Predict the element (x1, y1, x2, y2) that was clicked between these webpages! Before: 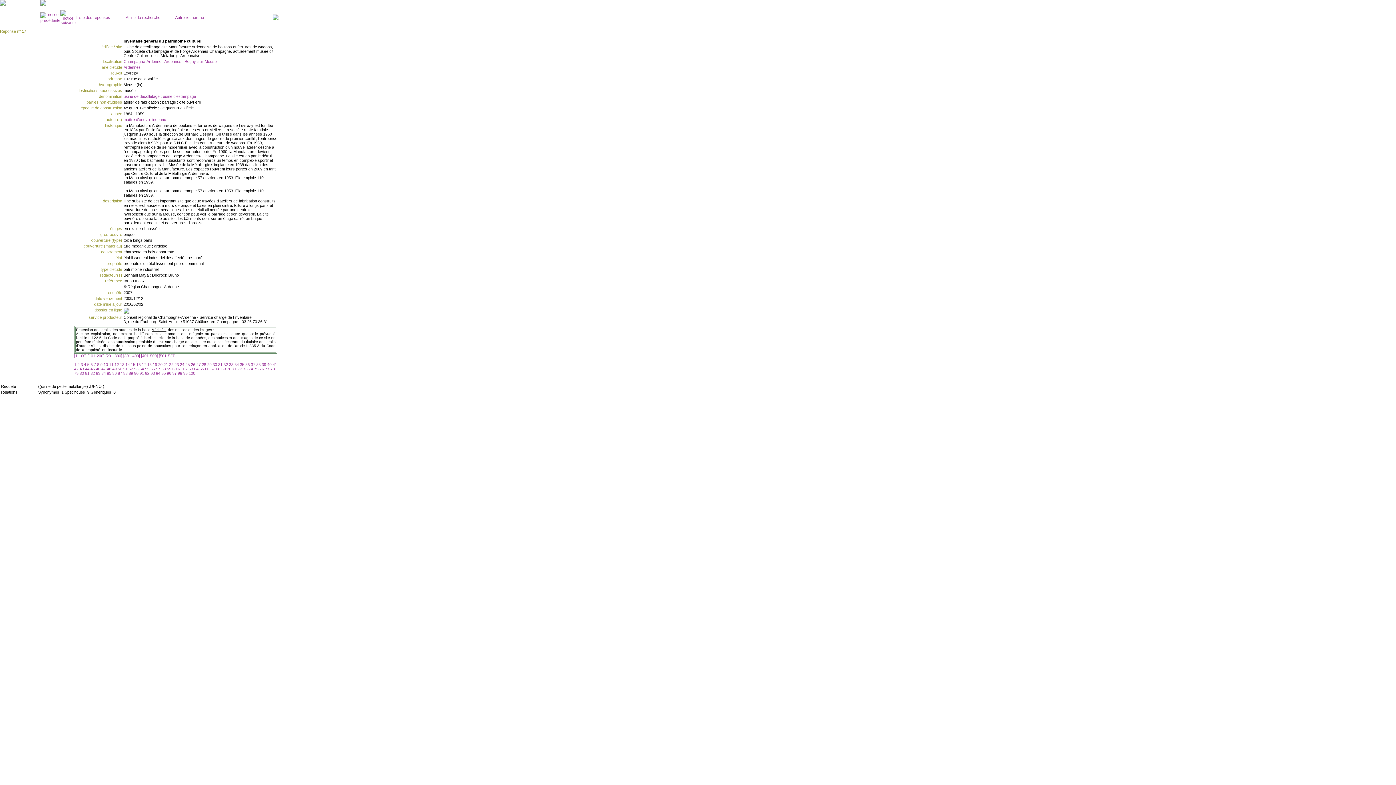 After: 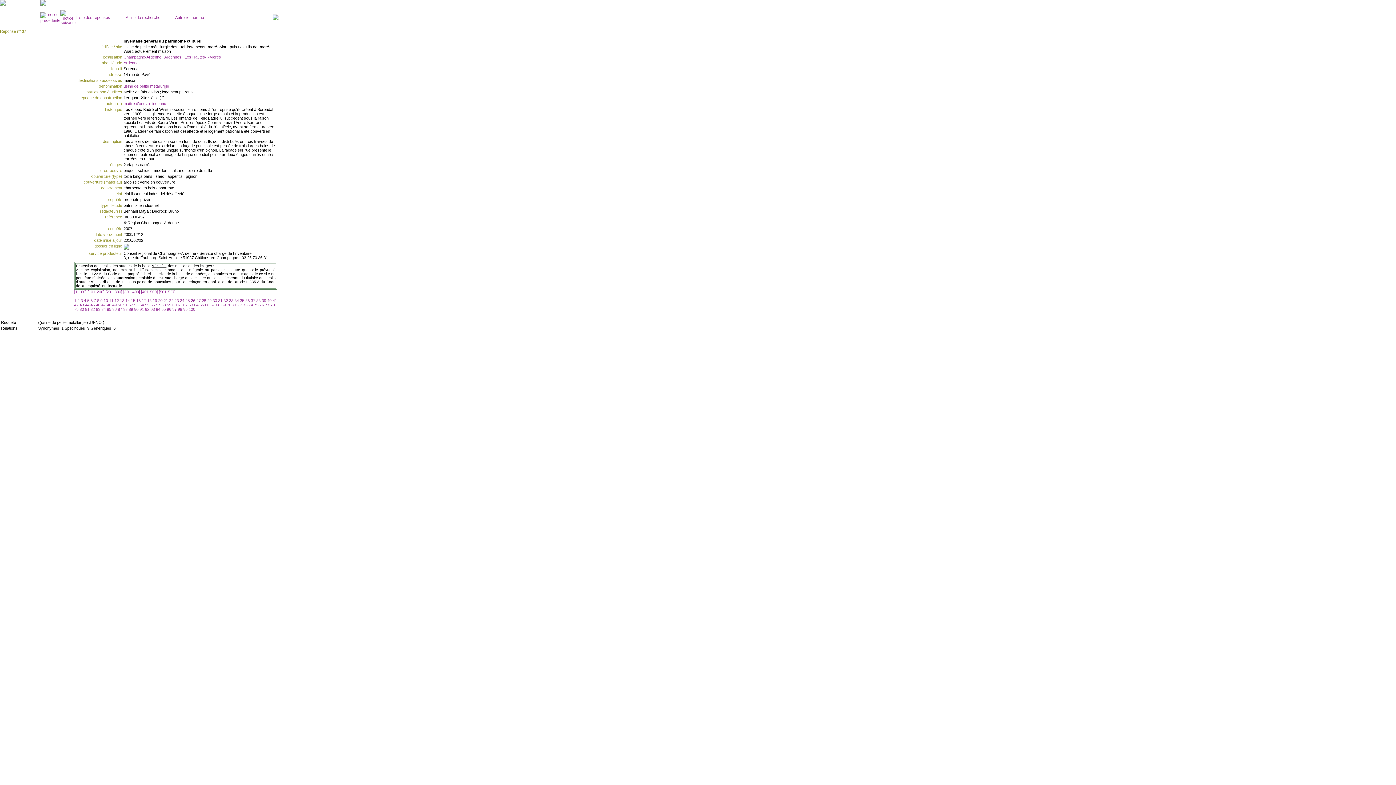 Action: label: 37  bbox: (250, 362, 256, 366)